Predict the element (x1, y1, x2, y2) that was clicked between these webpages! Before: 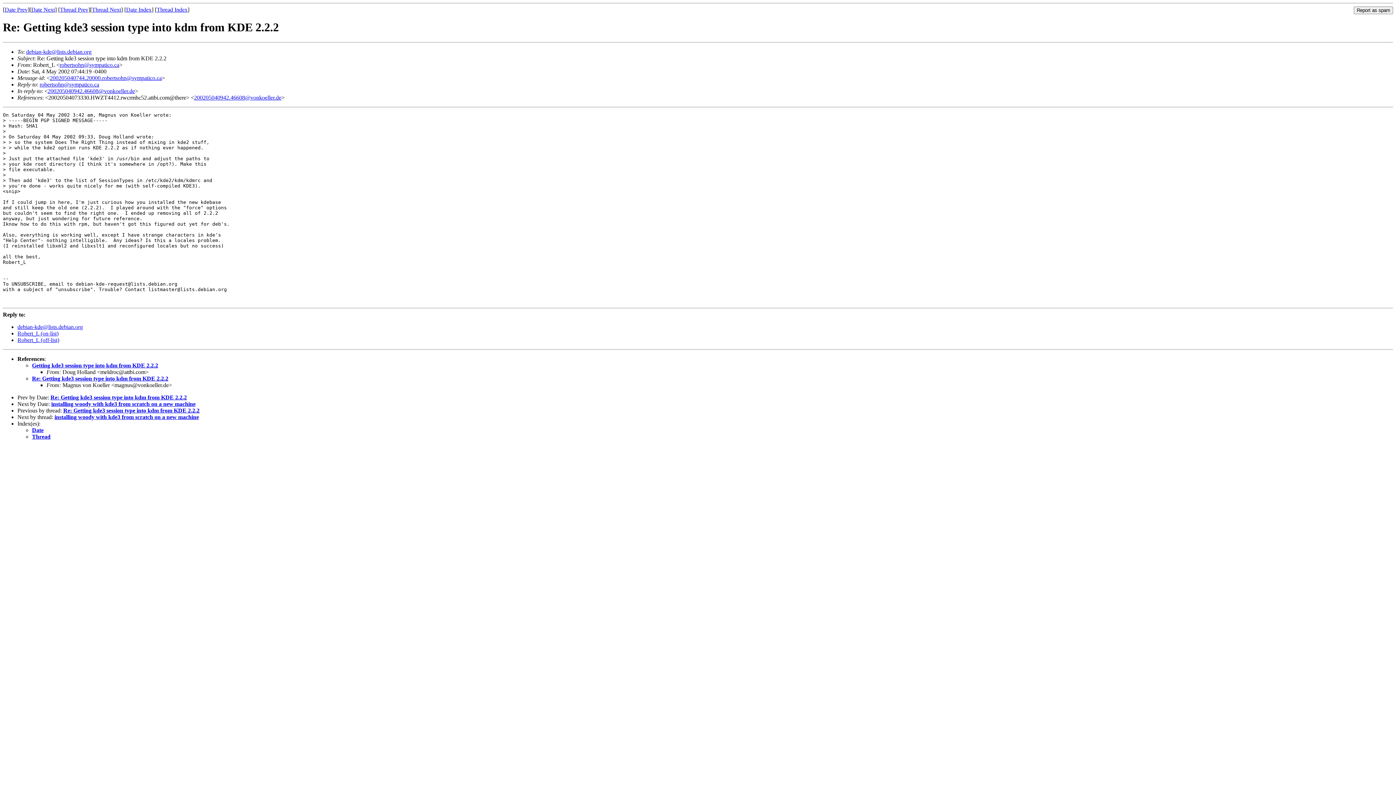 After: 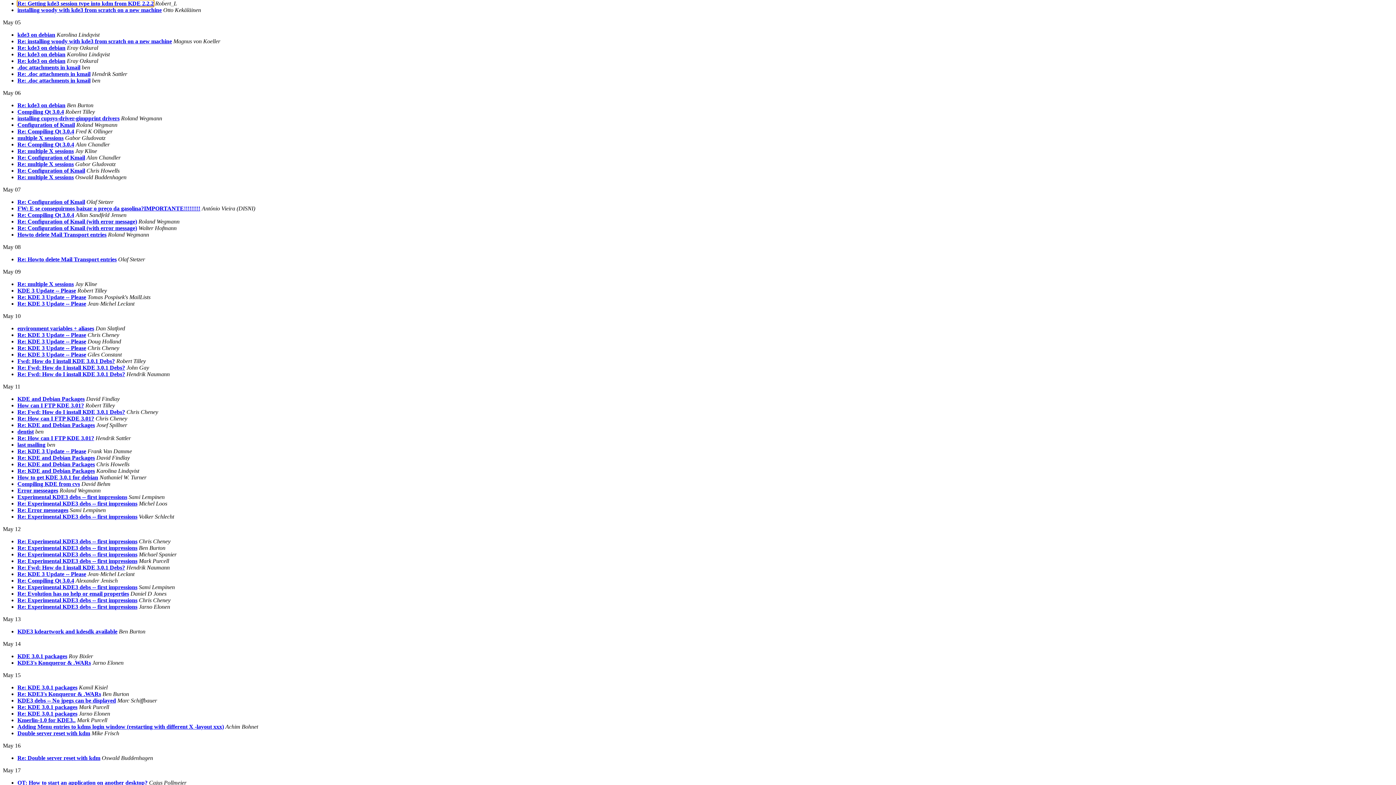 Action: label: Date Index bbox: (126, 6, 151, 12)